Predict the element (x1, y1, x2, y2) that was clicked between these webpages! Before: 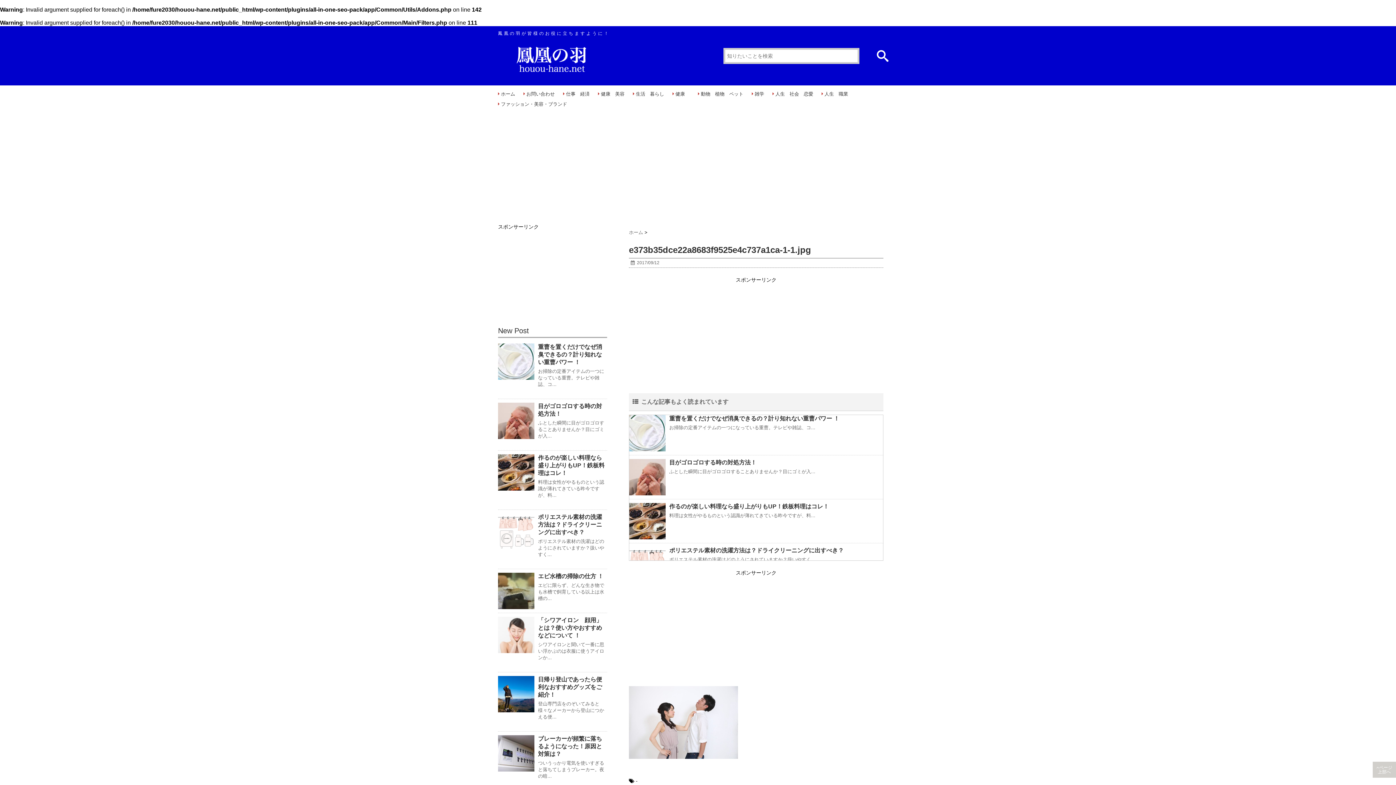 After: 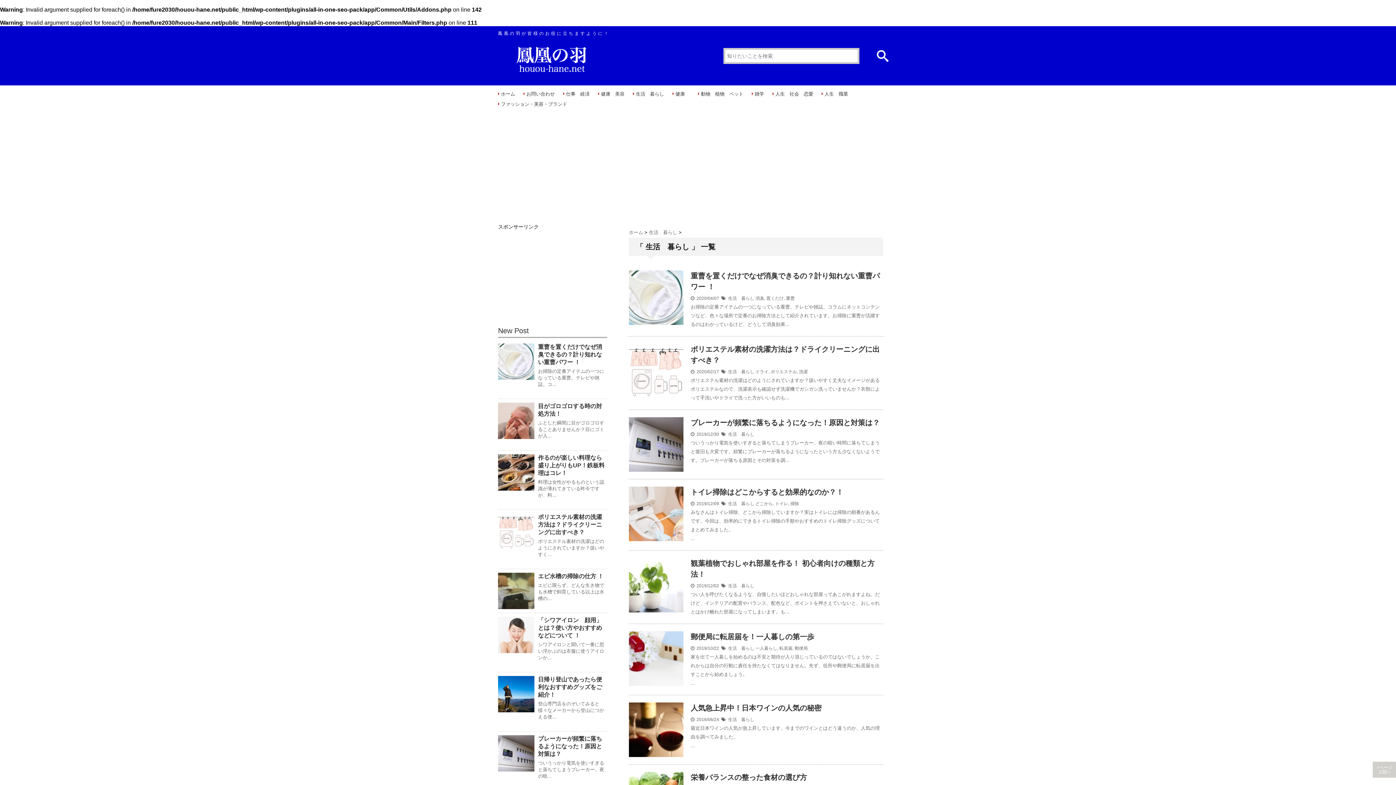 Action: label: 生活　暮らし bbox: (636, 91, 664, 97)